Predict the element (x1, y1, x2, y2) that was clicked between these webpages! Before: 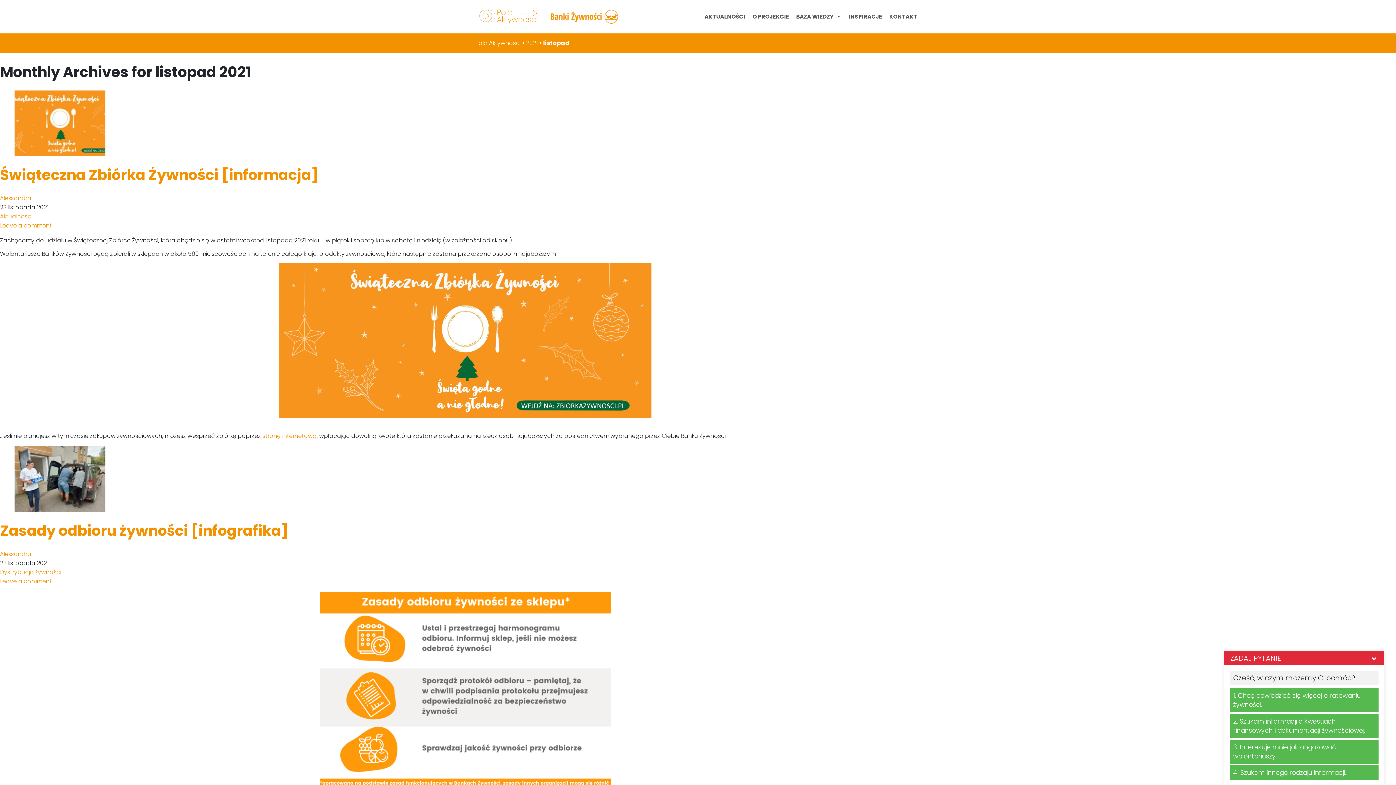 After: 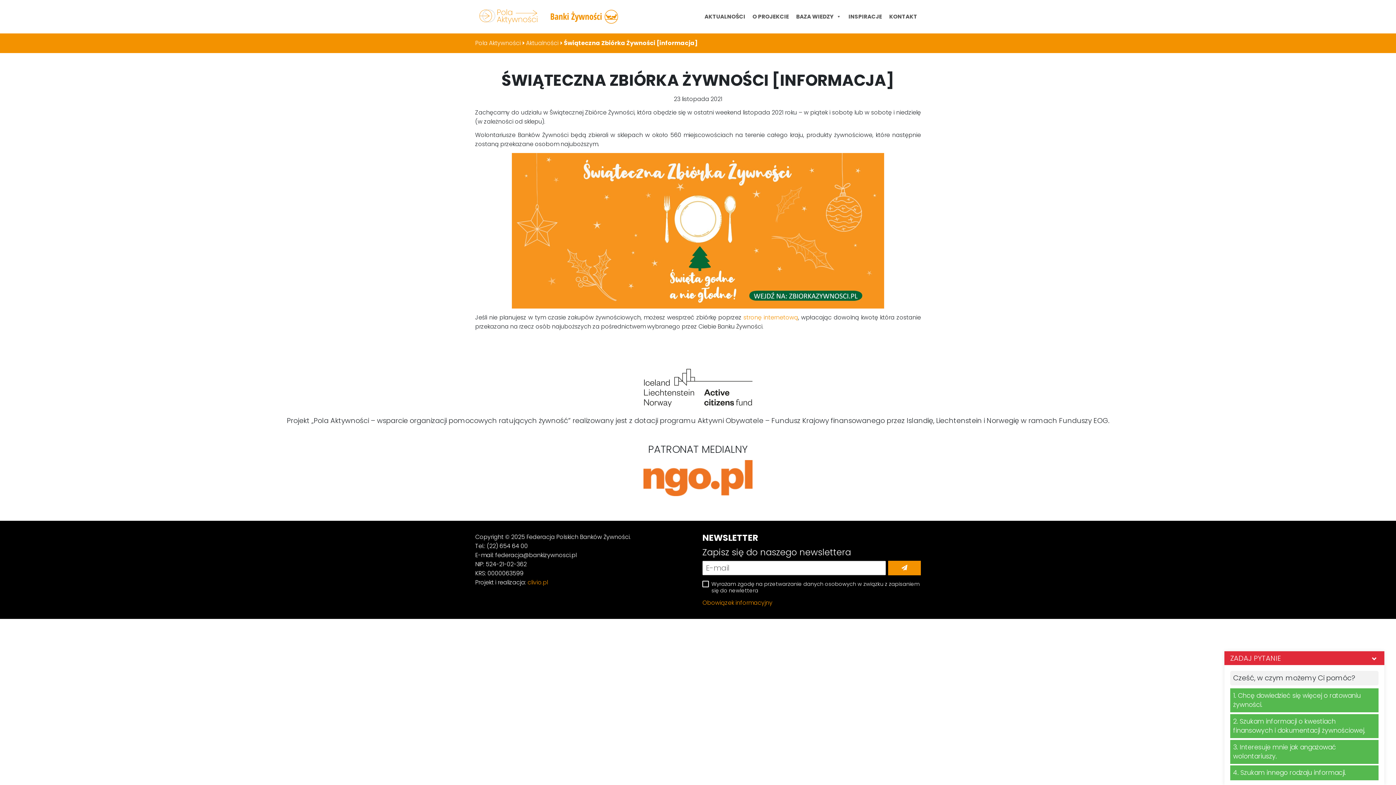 Action: bbox: (0, 221, 51, 229) label: Leave a comment